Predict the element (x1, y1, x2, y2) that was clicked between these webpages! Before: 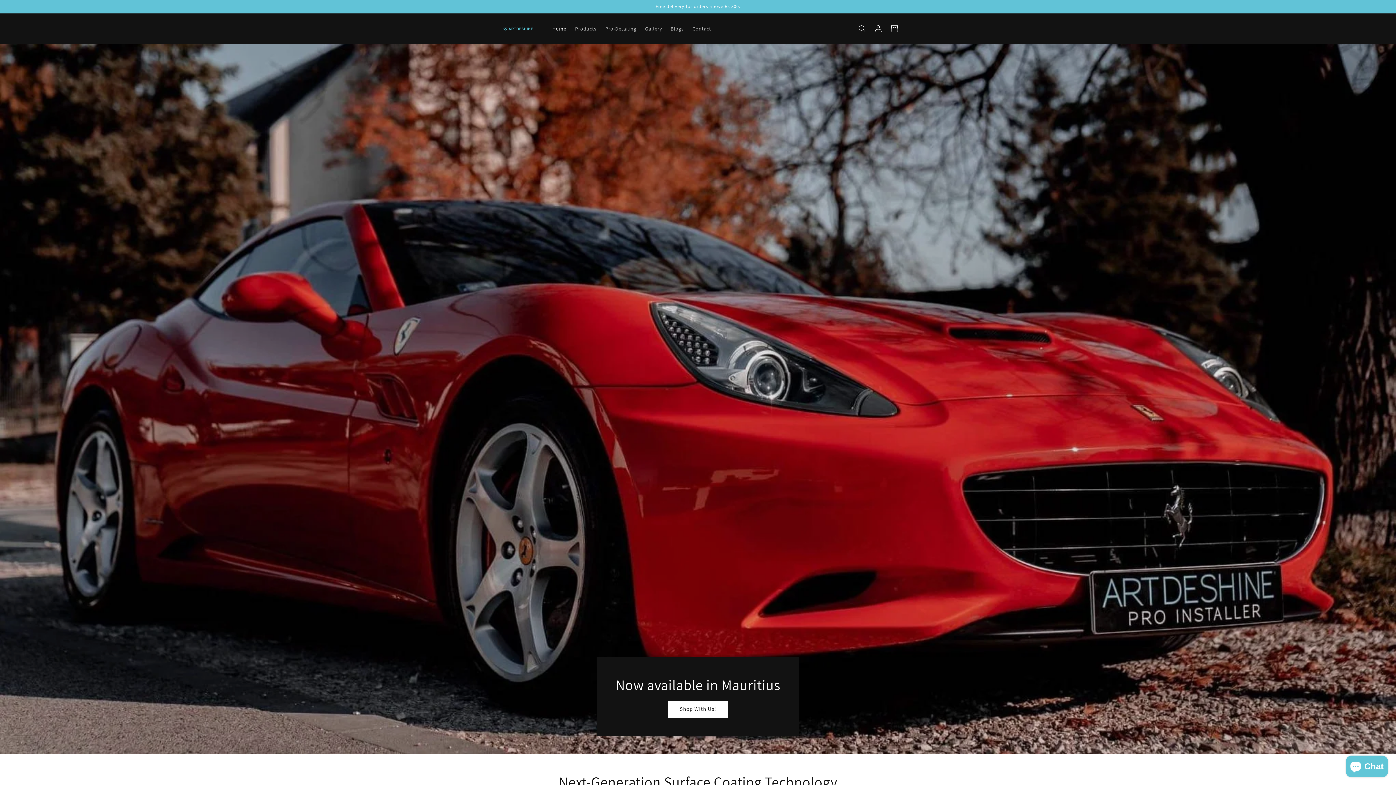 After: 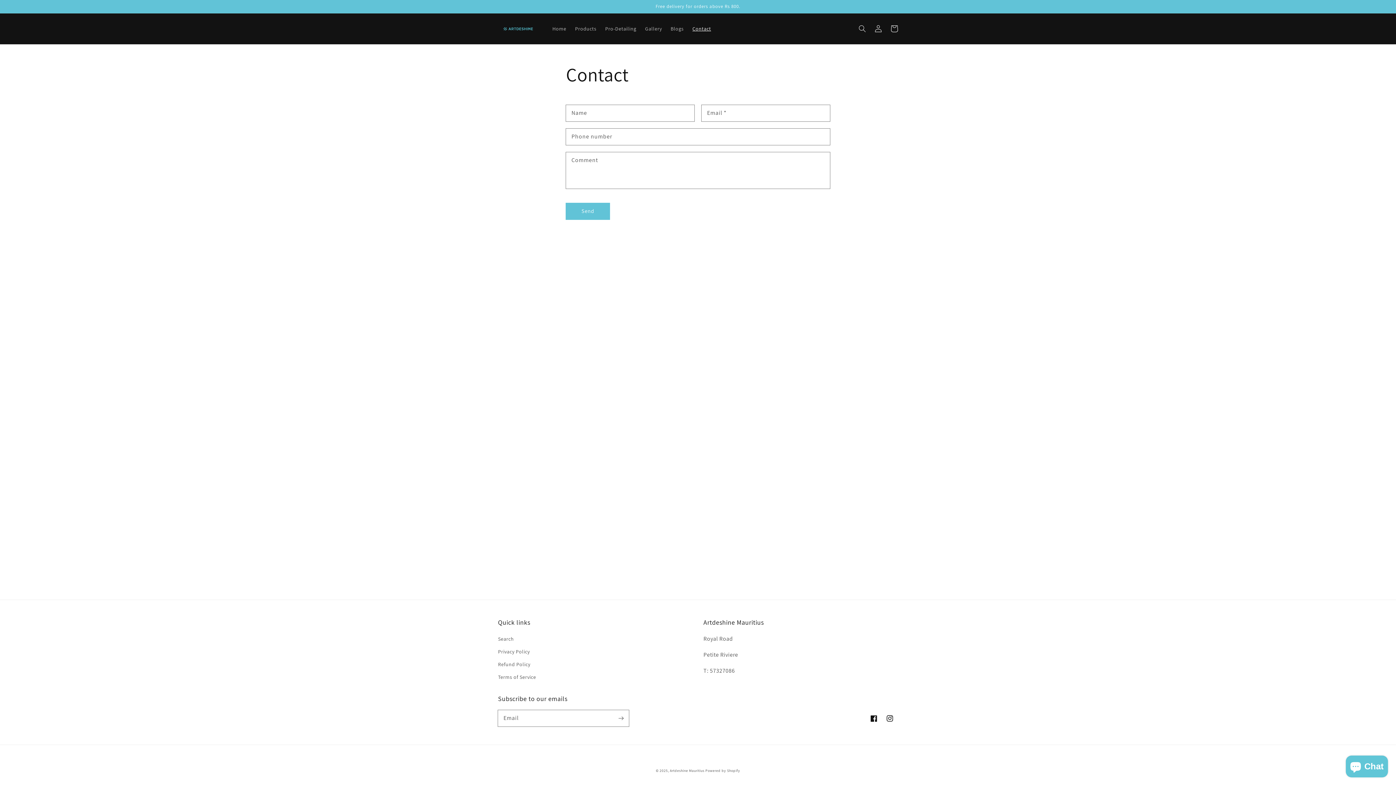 Action: bbox: (688, 21, 715, 36) label: Contact